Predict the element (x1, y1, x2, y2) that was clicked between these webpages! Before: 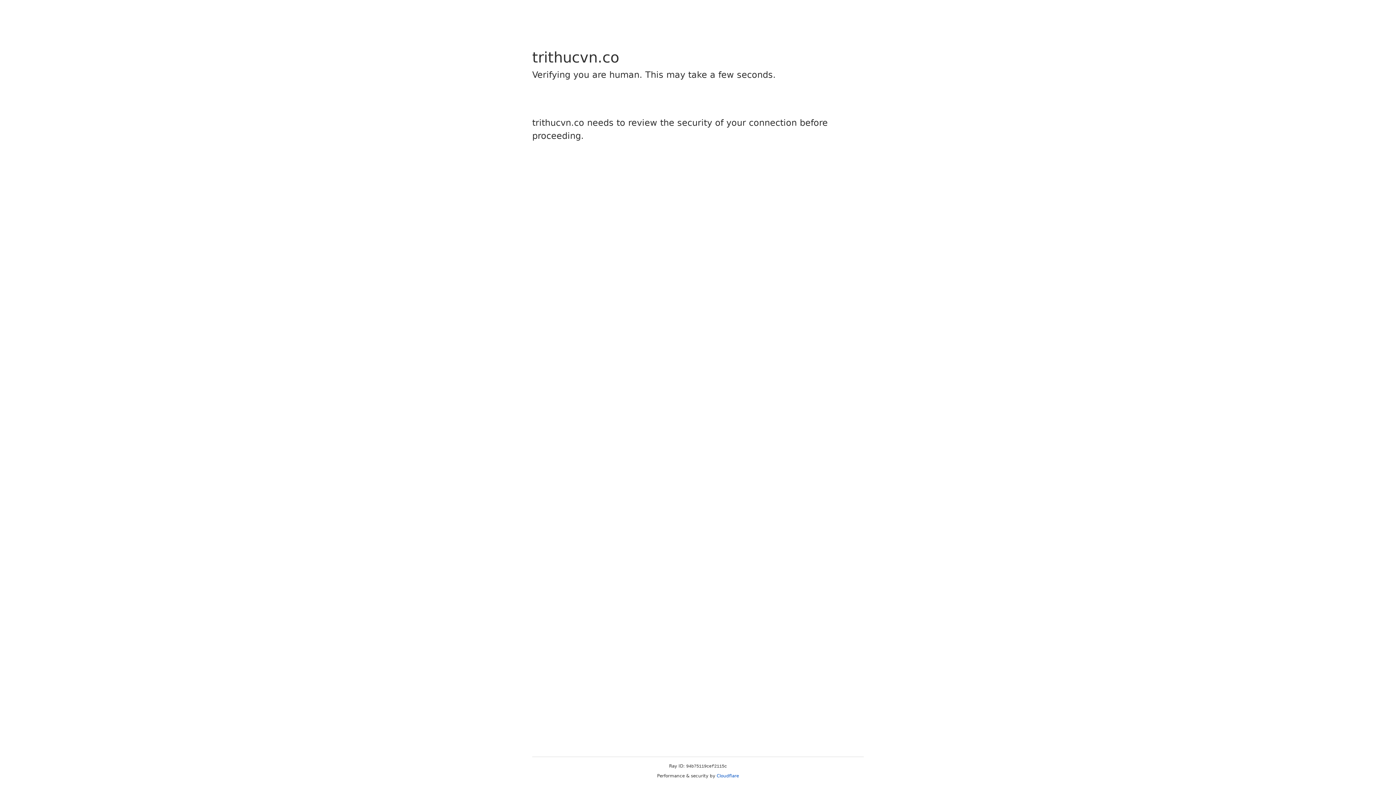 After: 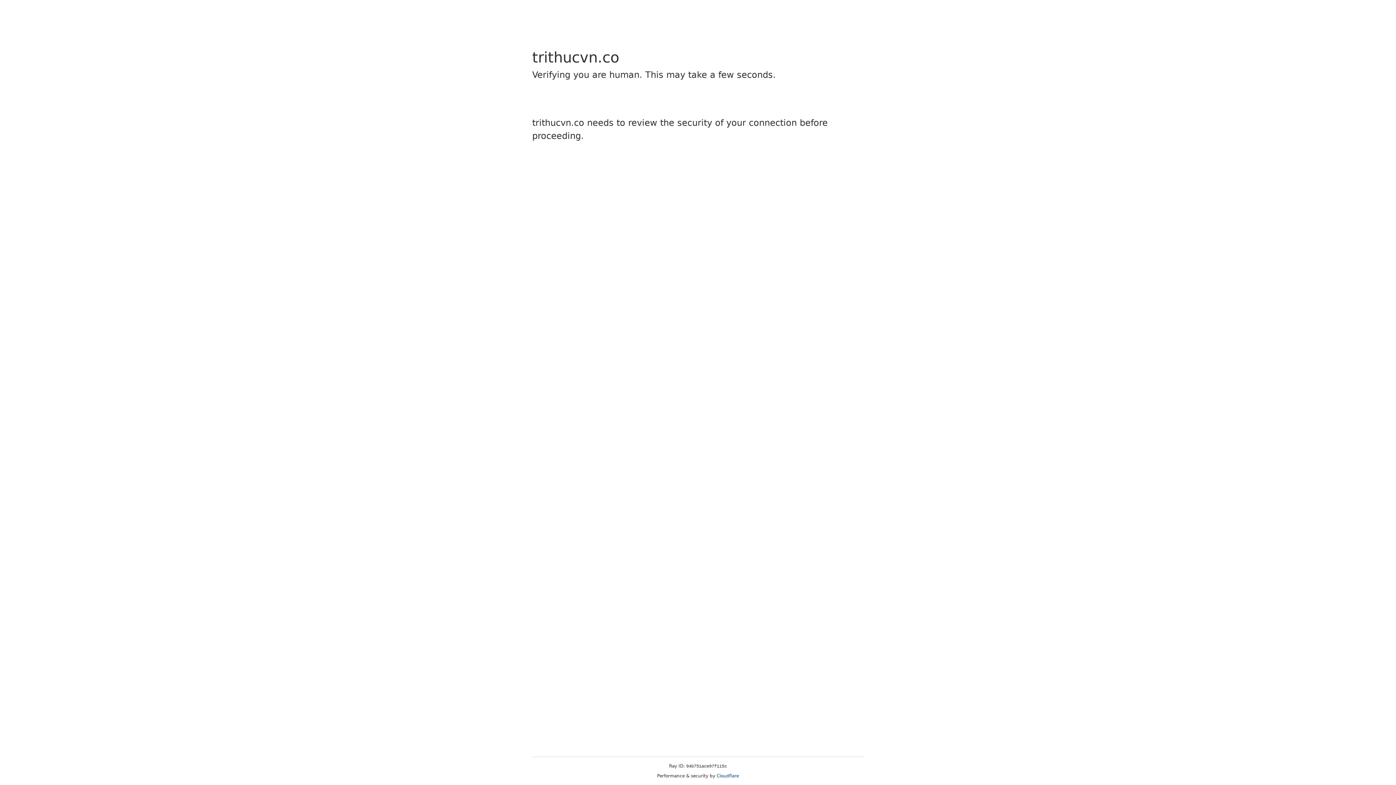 Action: label: Cloudflare bbox: (716, 773, 739, 778)